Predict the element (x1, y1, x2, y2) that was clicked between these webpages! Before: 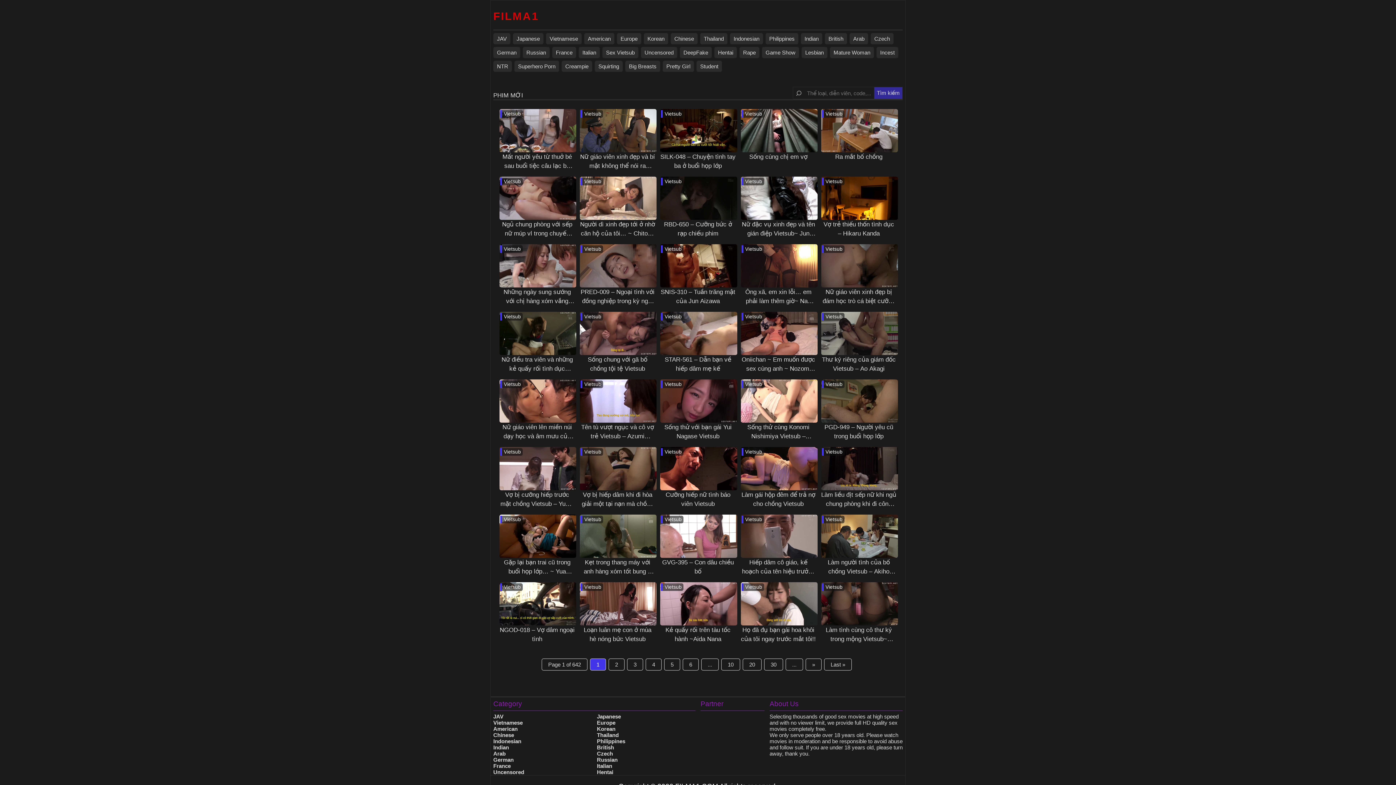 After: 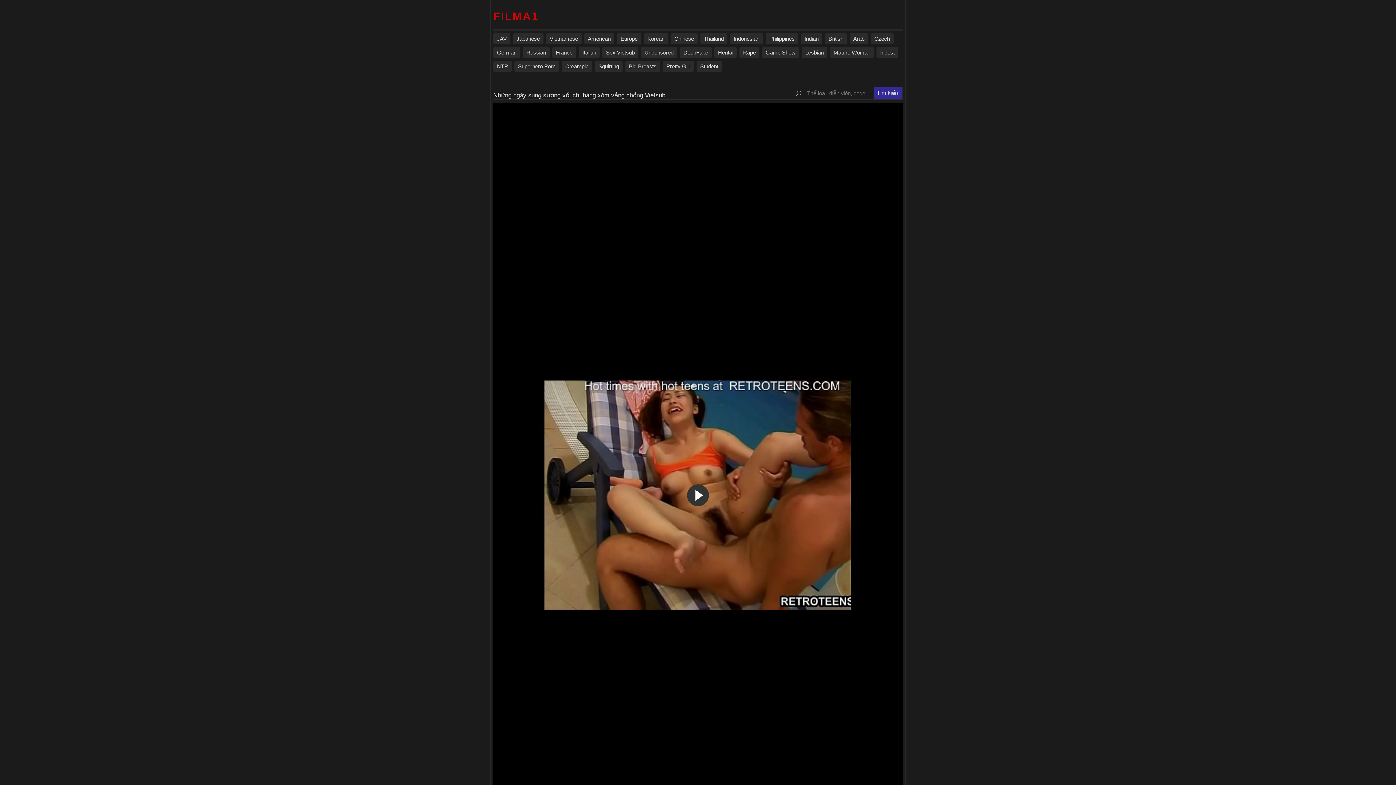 Action: bbox: (503, 288, 570, 313) label: Những ngày sung sướng với chị hàng xóm vắng chồng Vietsub